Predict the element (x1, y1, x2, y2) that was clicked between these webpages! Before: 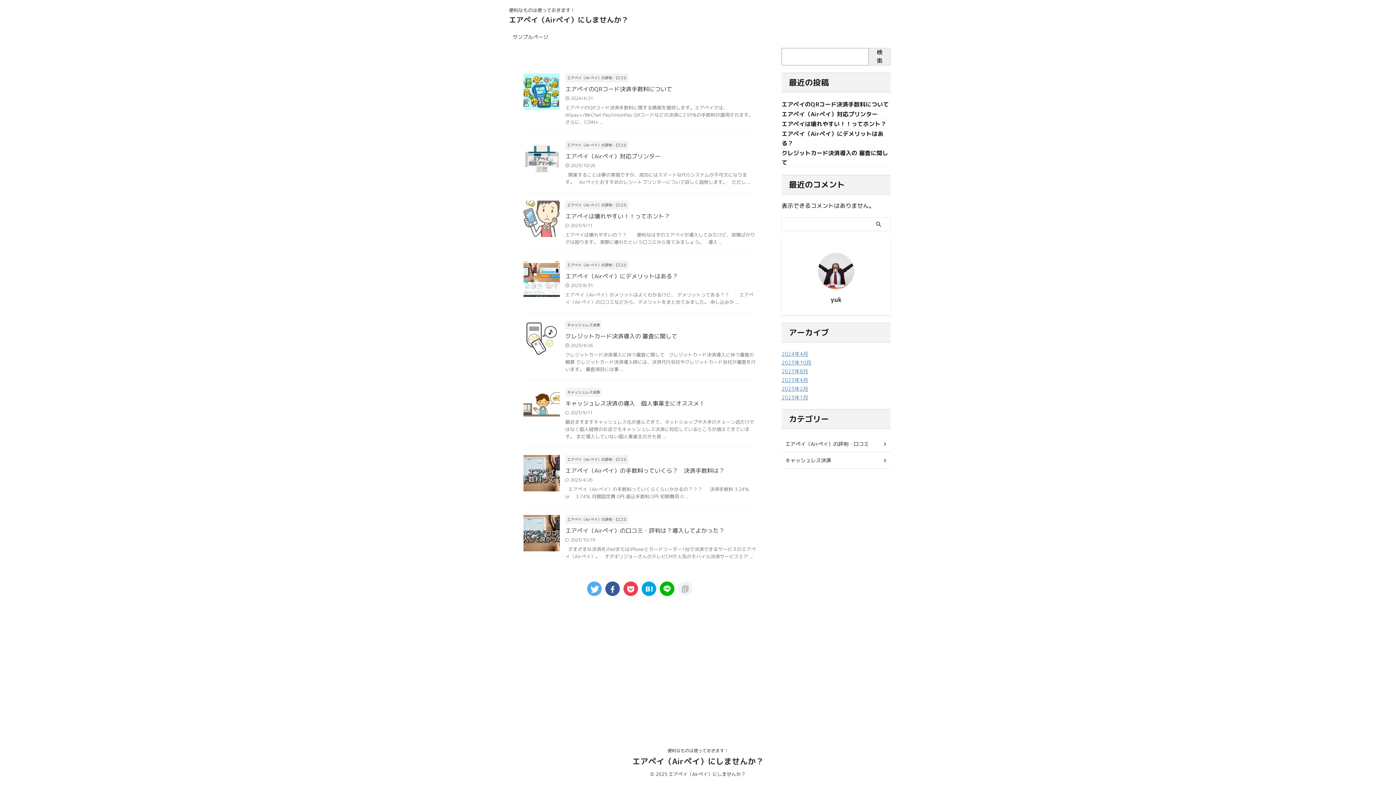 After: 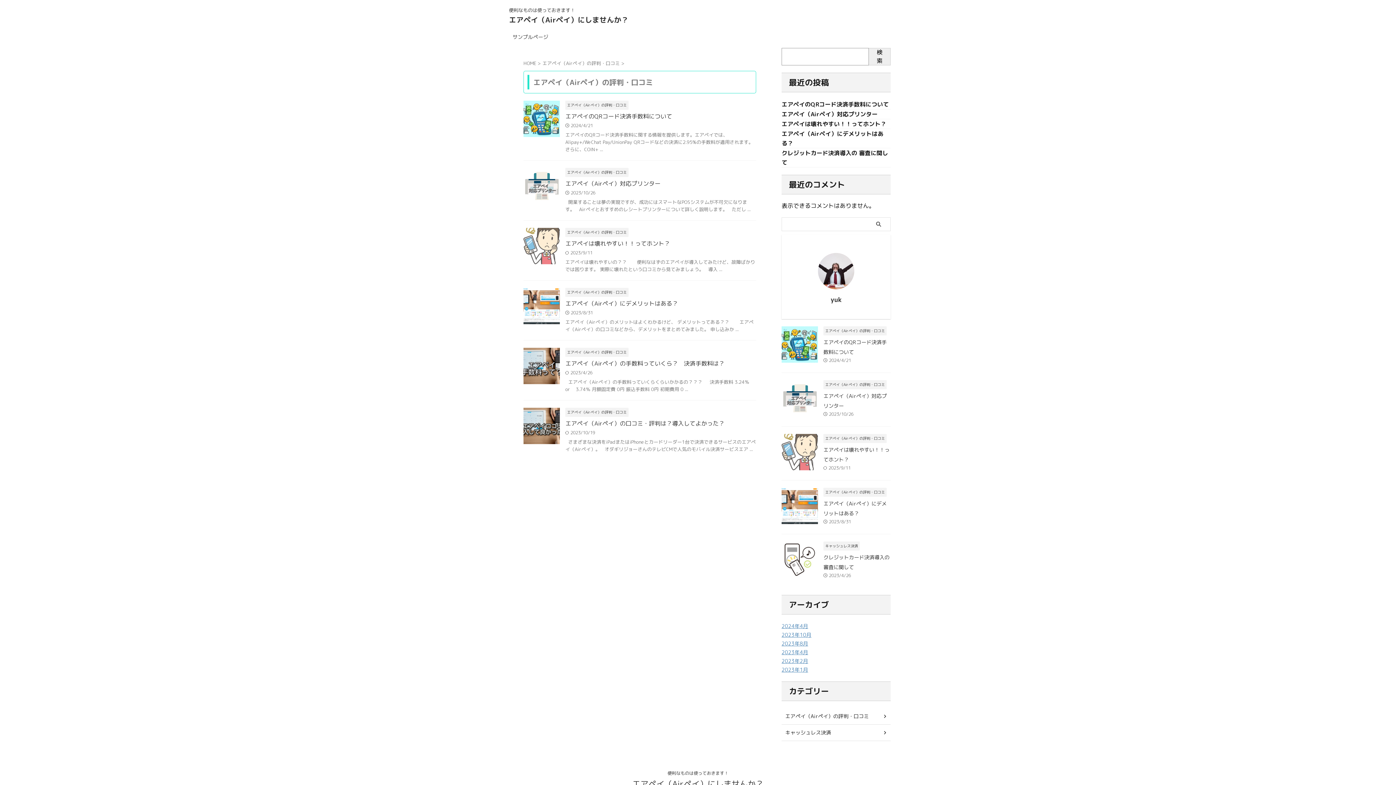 Action: label: エアペイ（Airペイ）の評判・口コミ bbox: (781, 436, 890, 452)